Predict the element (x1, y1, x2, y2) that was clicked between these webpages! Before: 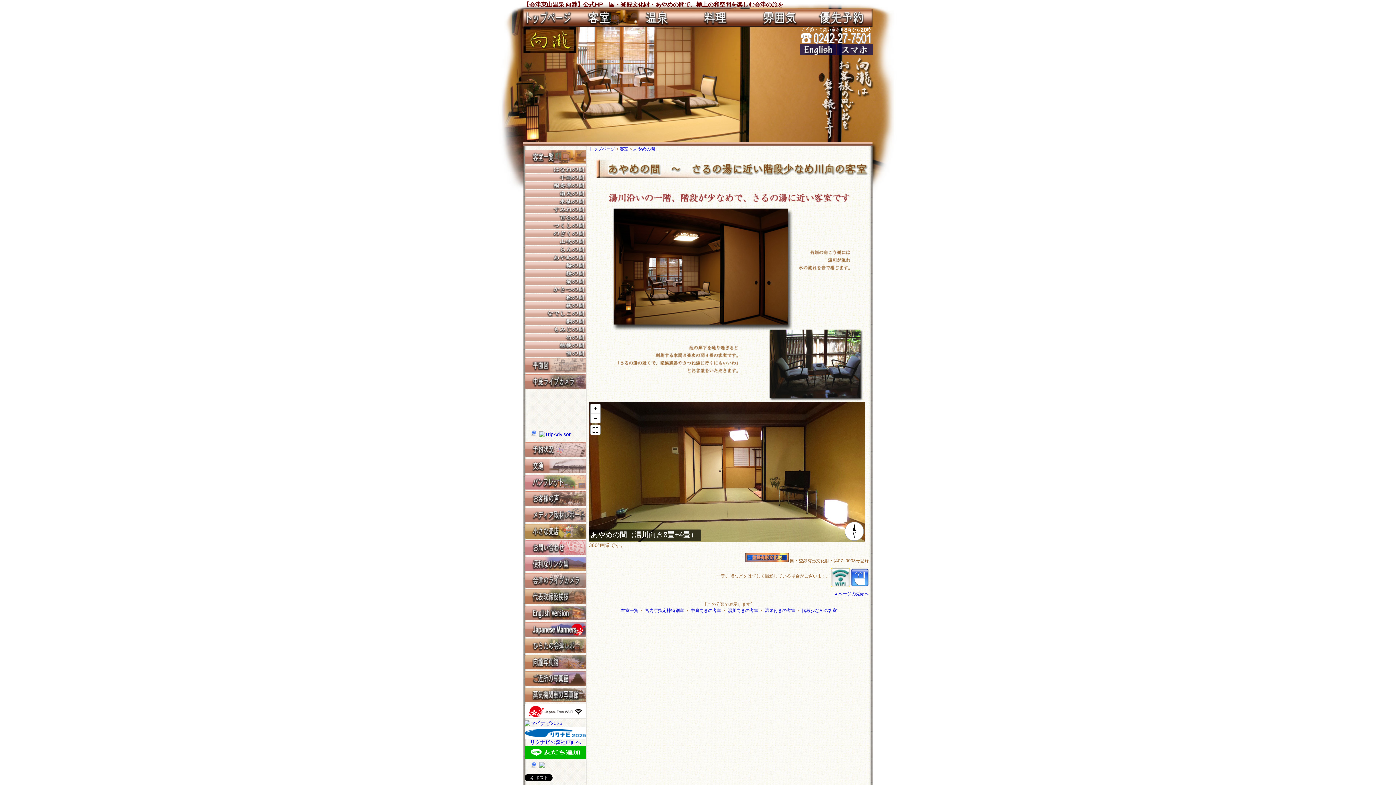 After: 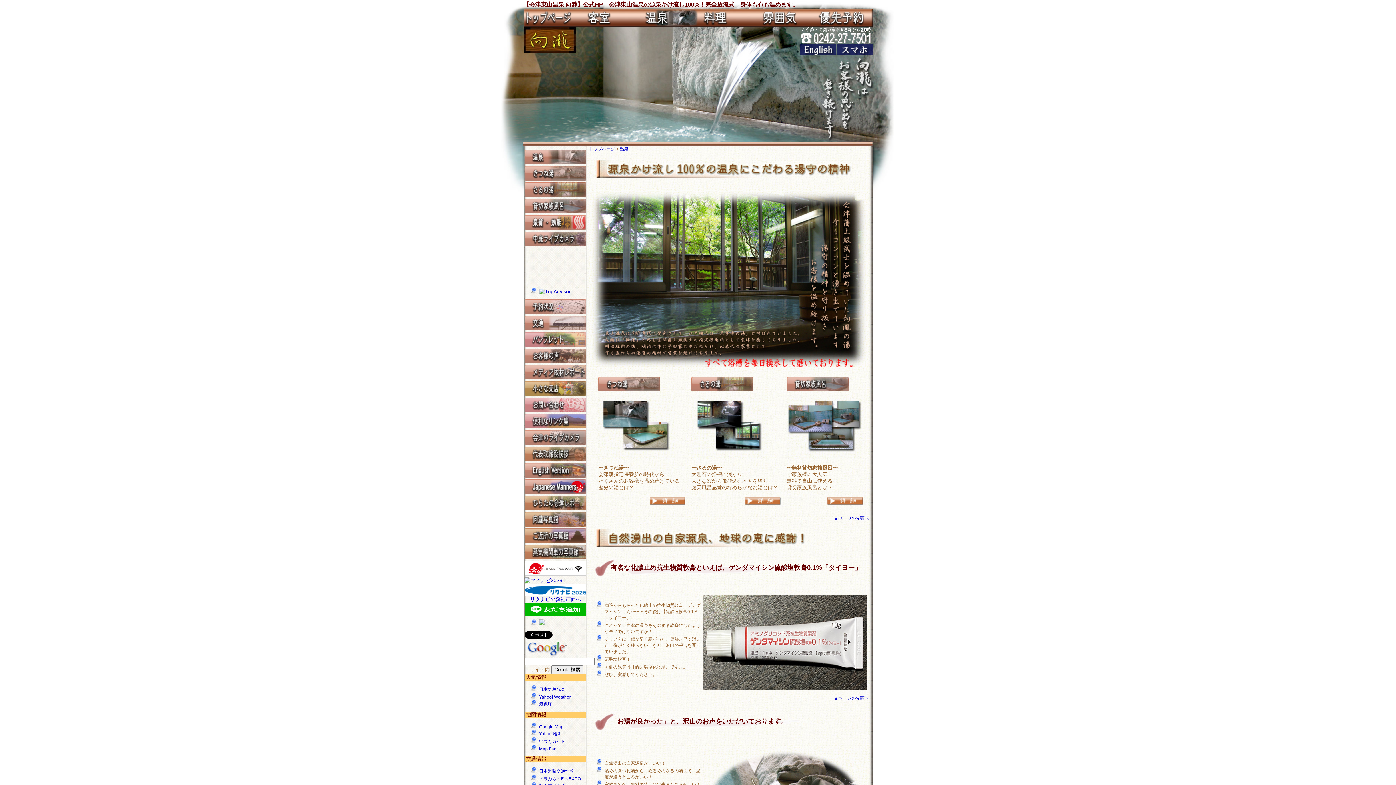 Action: bbox: (640, 22, 698, 28)